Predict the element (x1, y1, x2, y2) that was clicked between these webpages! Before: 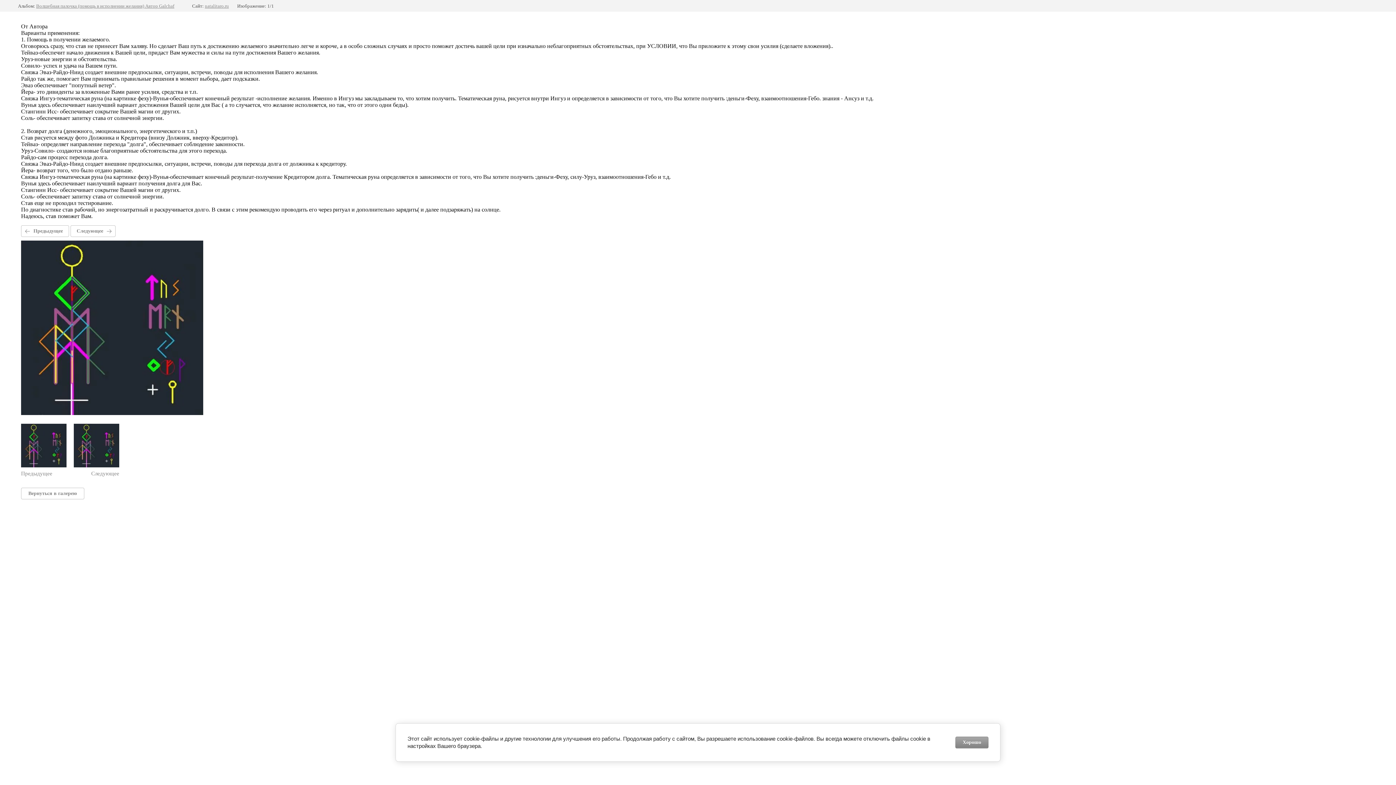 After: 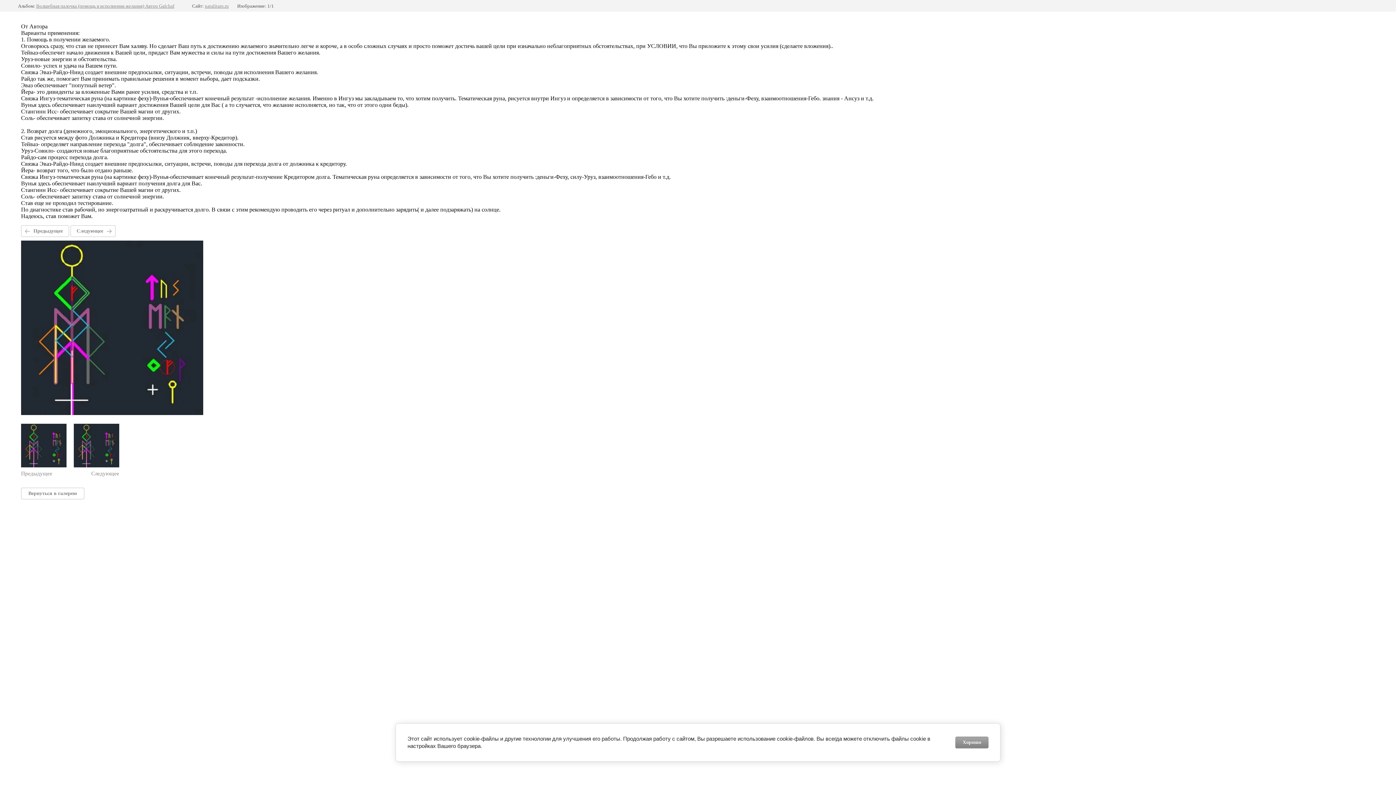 Action: bbox: (21, 225, 69, 237) label: Предыдущее